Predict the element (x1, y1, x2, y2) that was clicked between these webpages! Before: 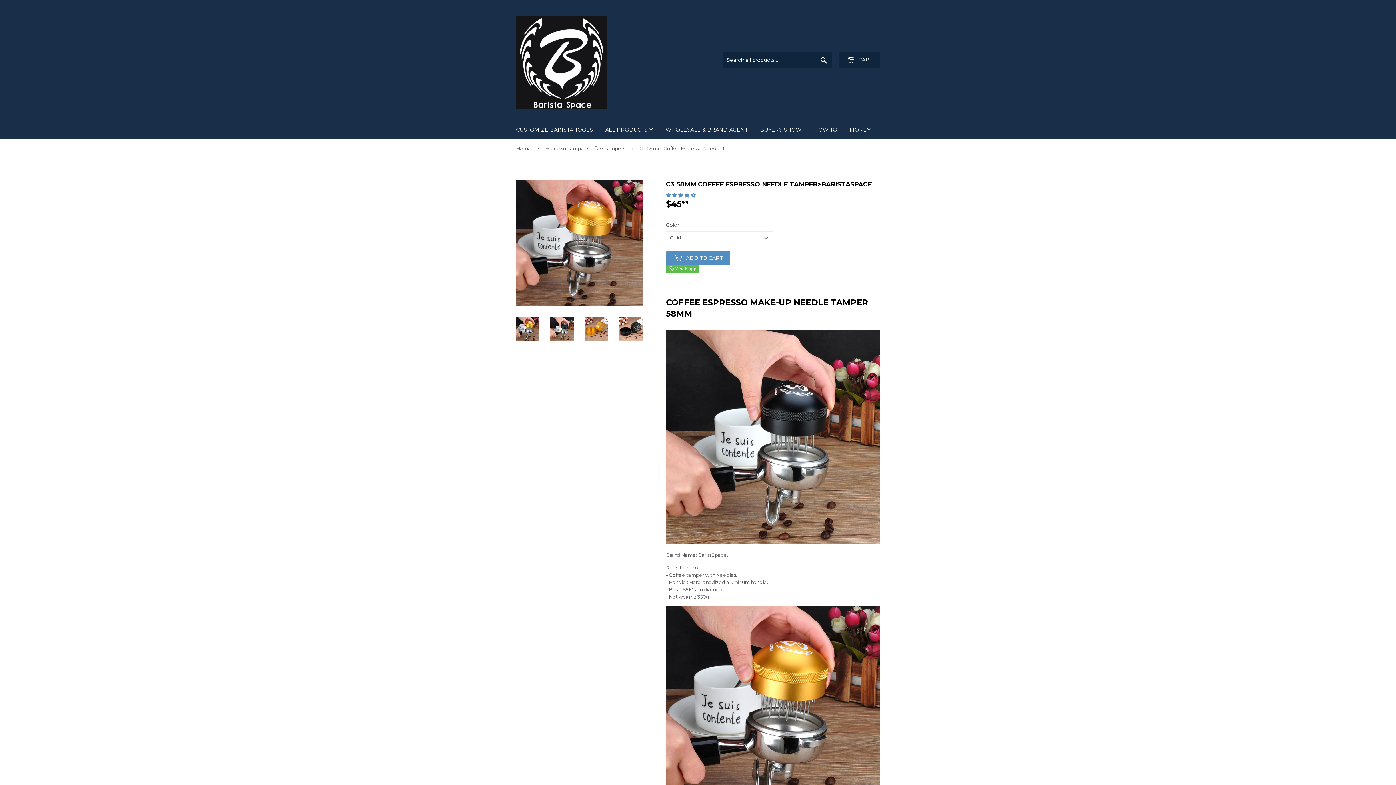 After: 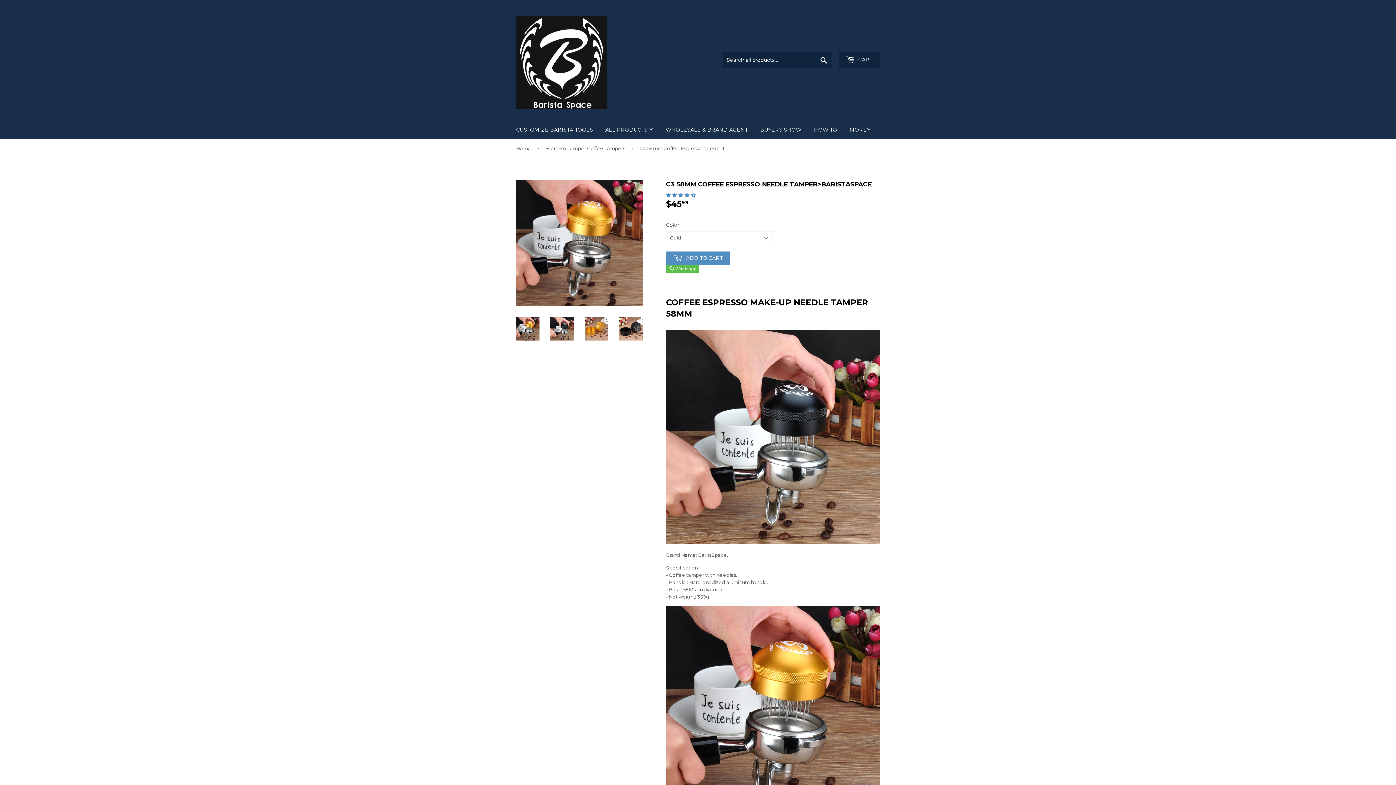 Action: bbox: (516, 317, 539, 340)